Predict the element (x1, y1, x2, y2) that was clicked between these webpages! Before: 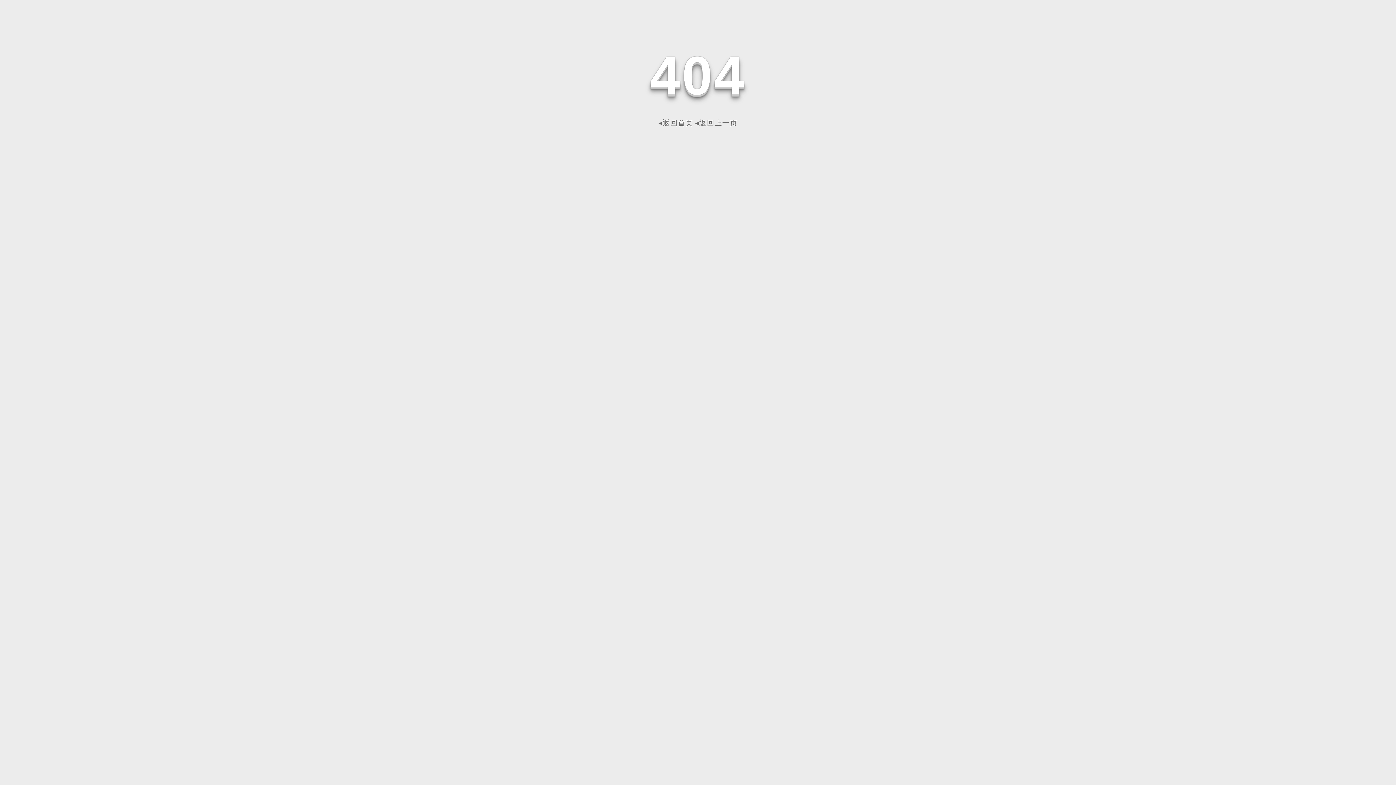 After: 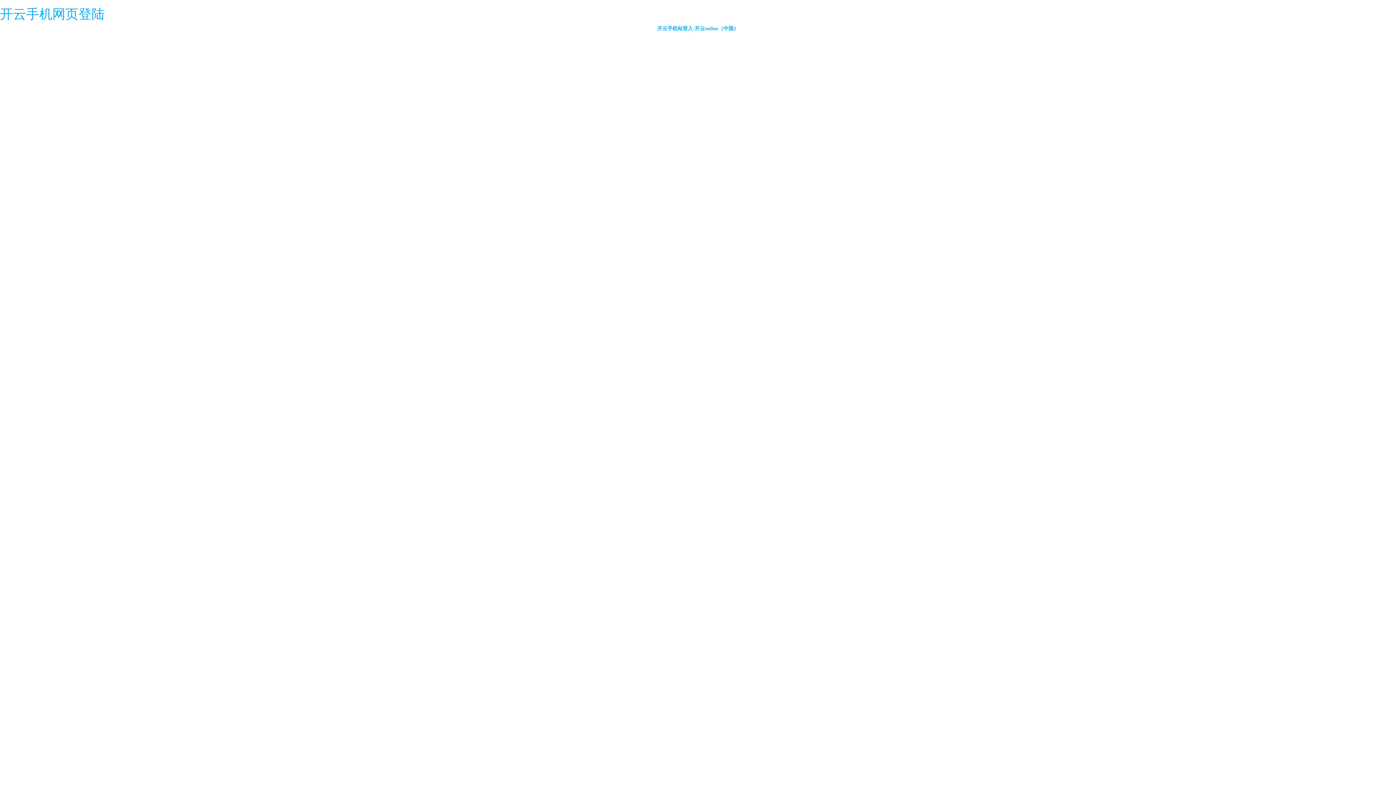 Action: bbox: (658, 118, 693, 126) label: ◂返回首页